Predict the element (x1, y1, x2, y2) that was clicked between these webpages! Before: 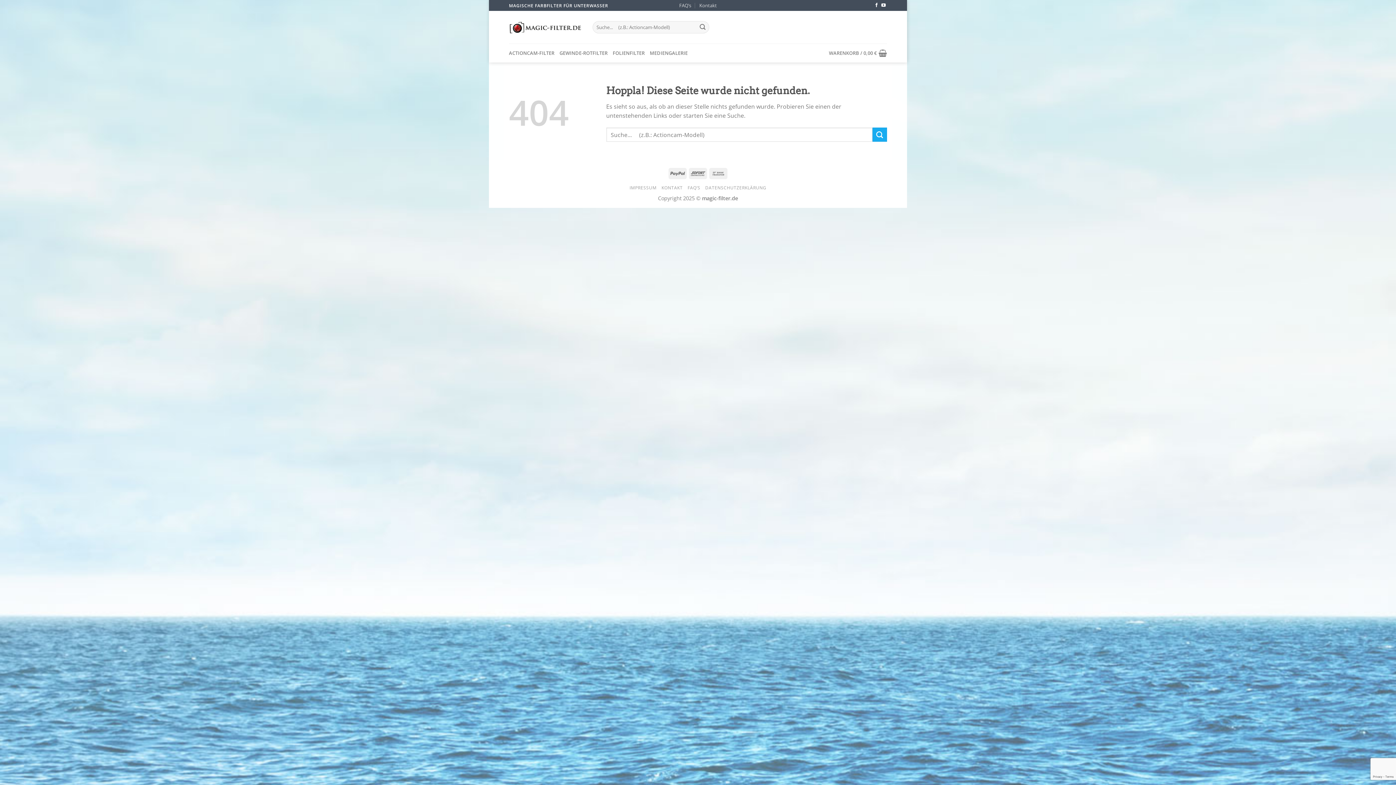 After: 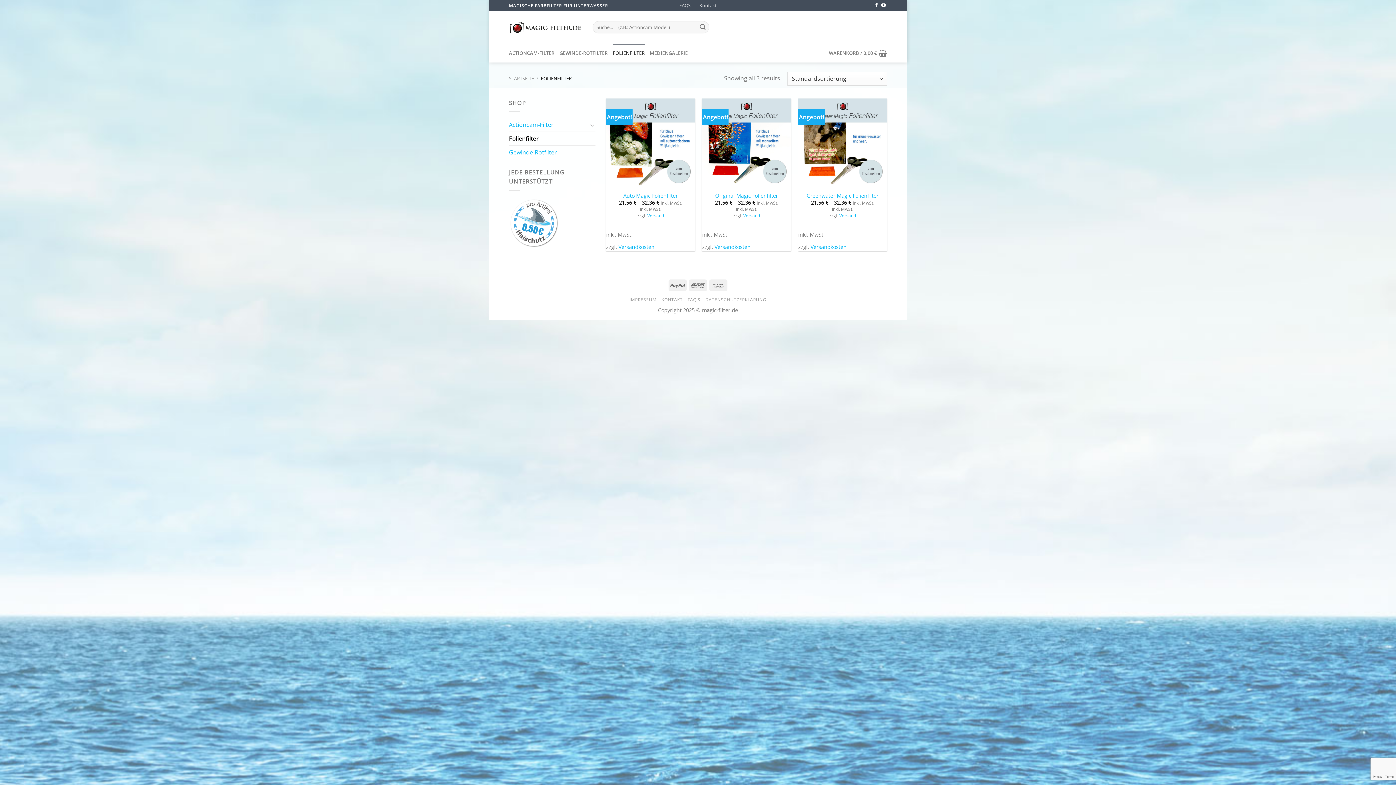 Action: bbox: (612, 43, 644, 62) label: FOLIENFILTER